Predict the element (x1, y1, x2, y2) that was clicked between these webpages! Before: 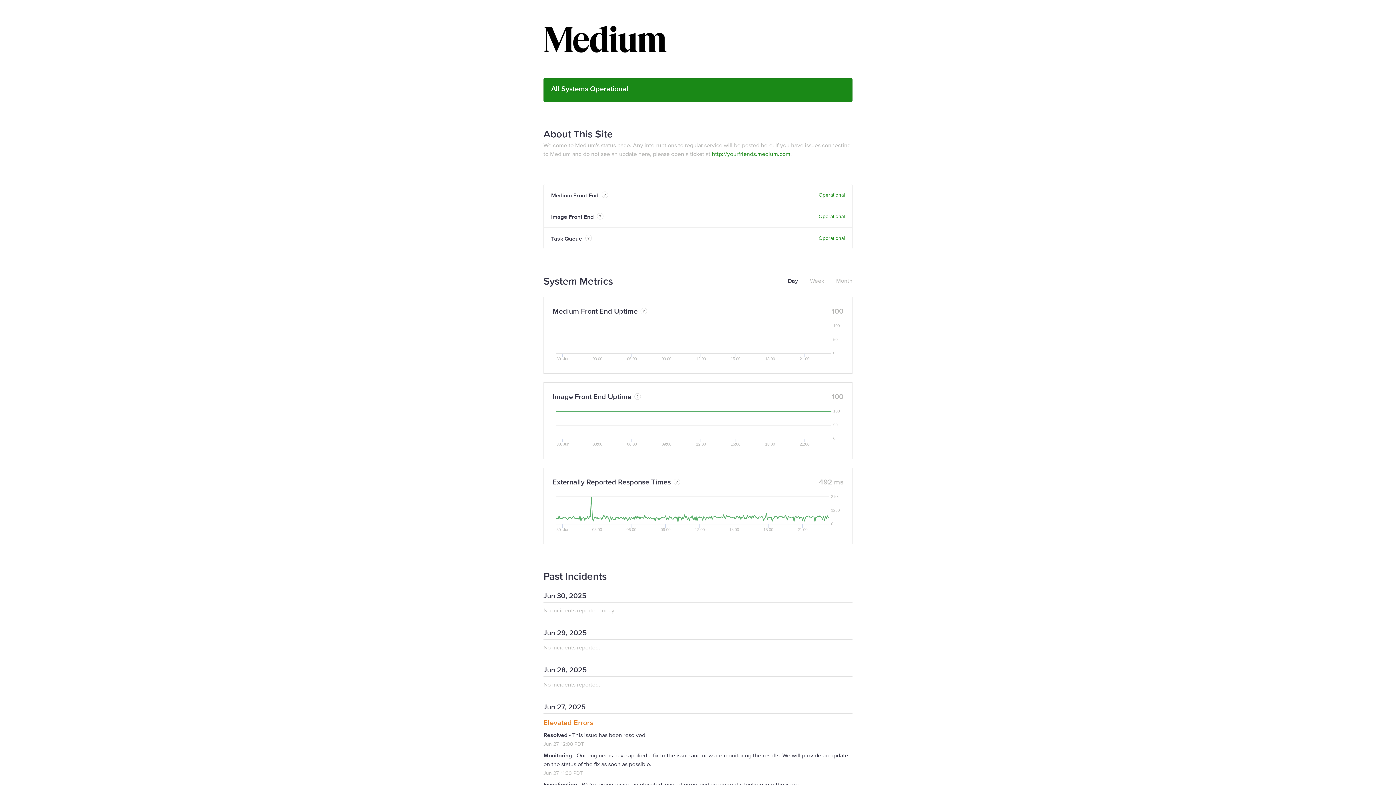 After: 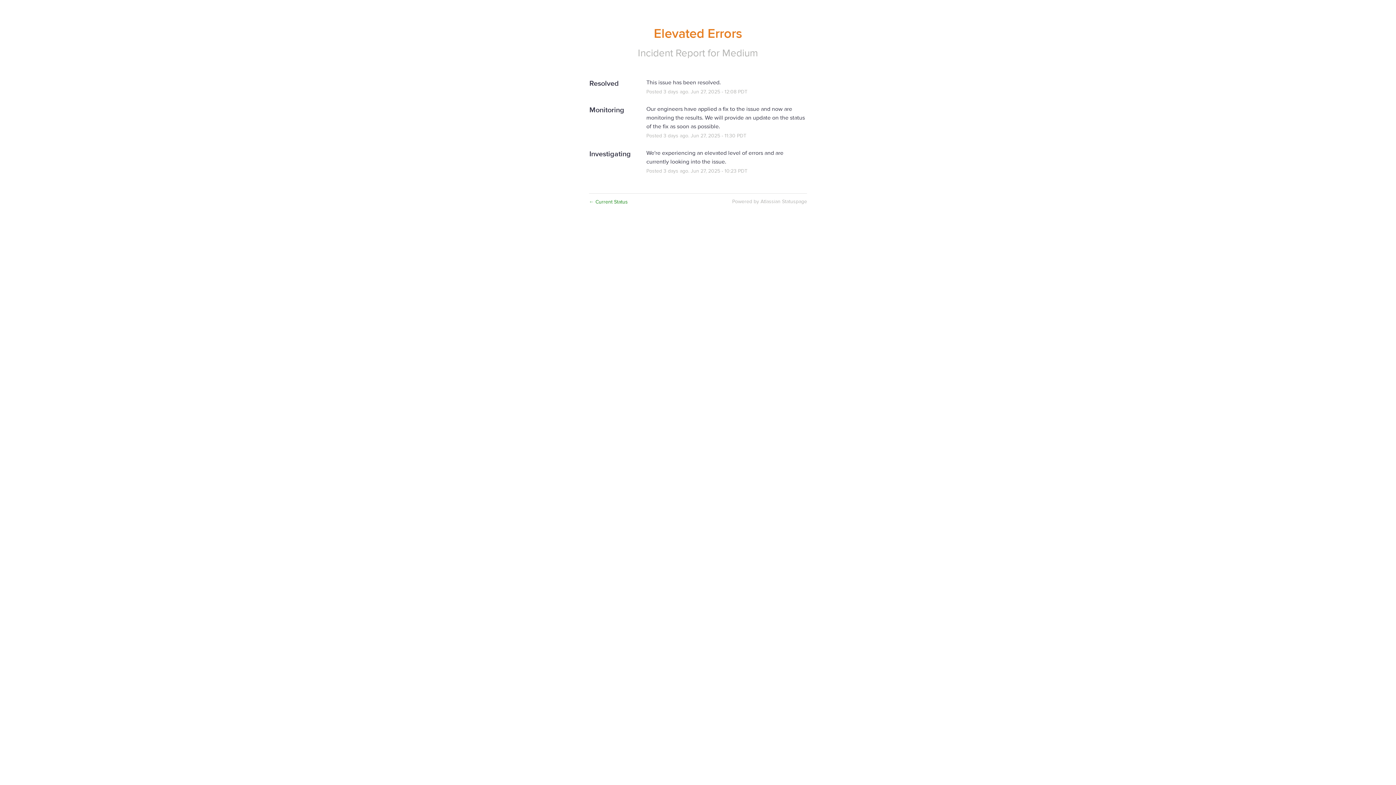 Action: label: Elevated Errors bbox: (543, 718, 593, 727)